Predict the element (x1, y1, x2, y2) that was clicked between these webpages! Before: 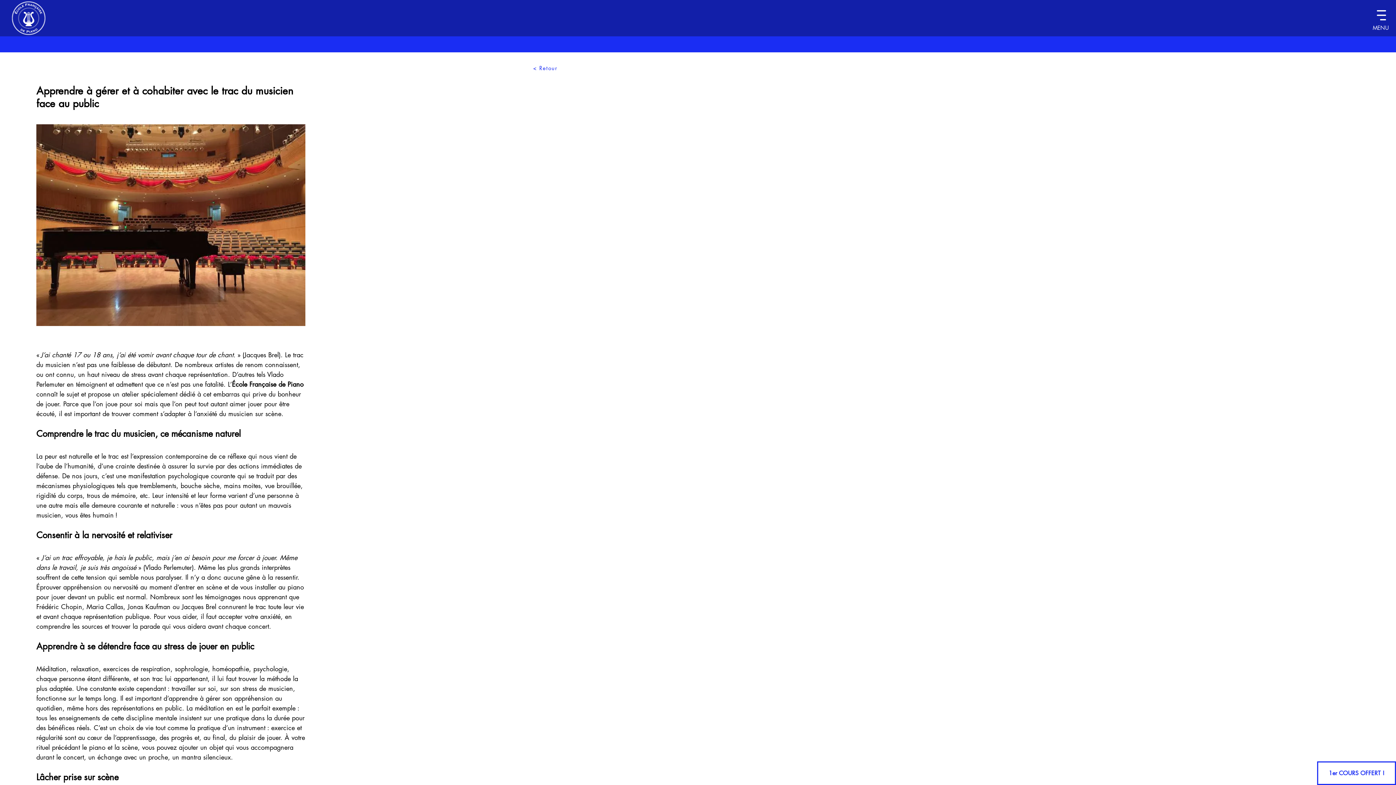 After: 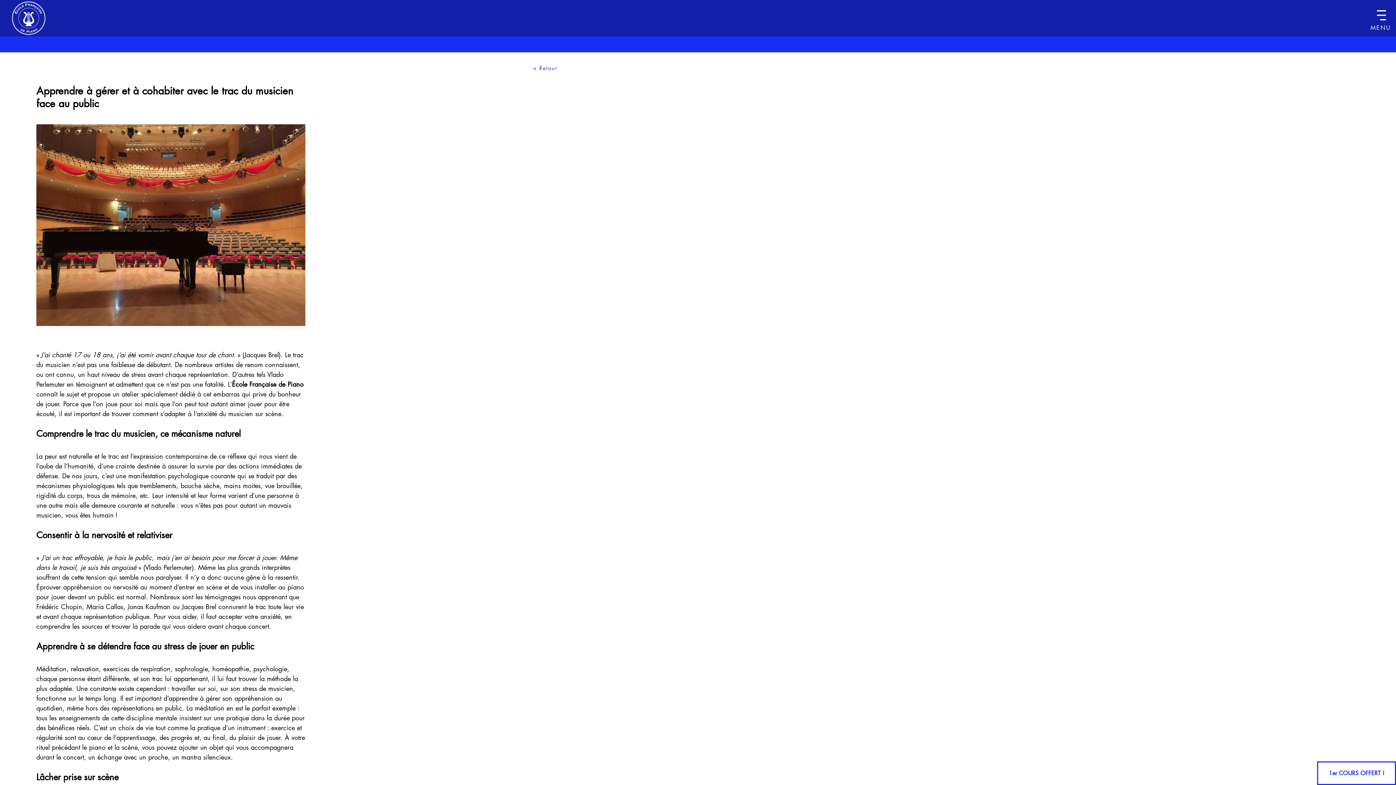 Action: bbox: (1368, 23, 1393, 31) label: MENU